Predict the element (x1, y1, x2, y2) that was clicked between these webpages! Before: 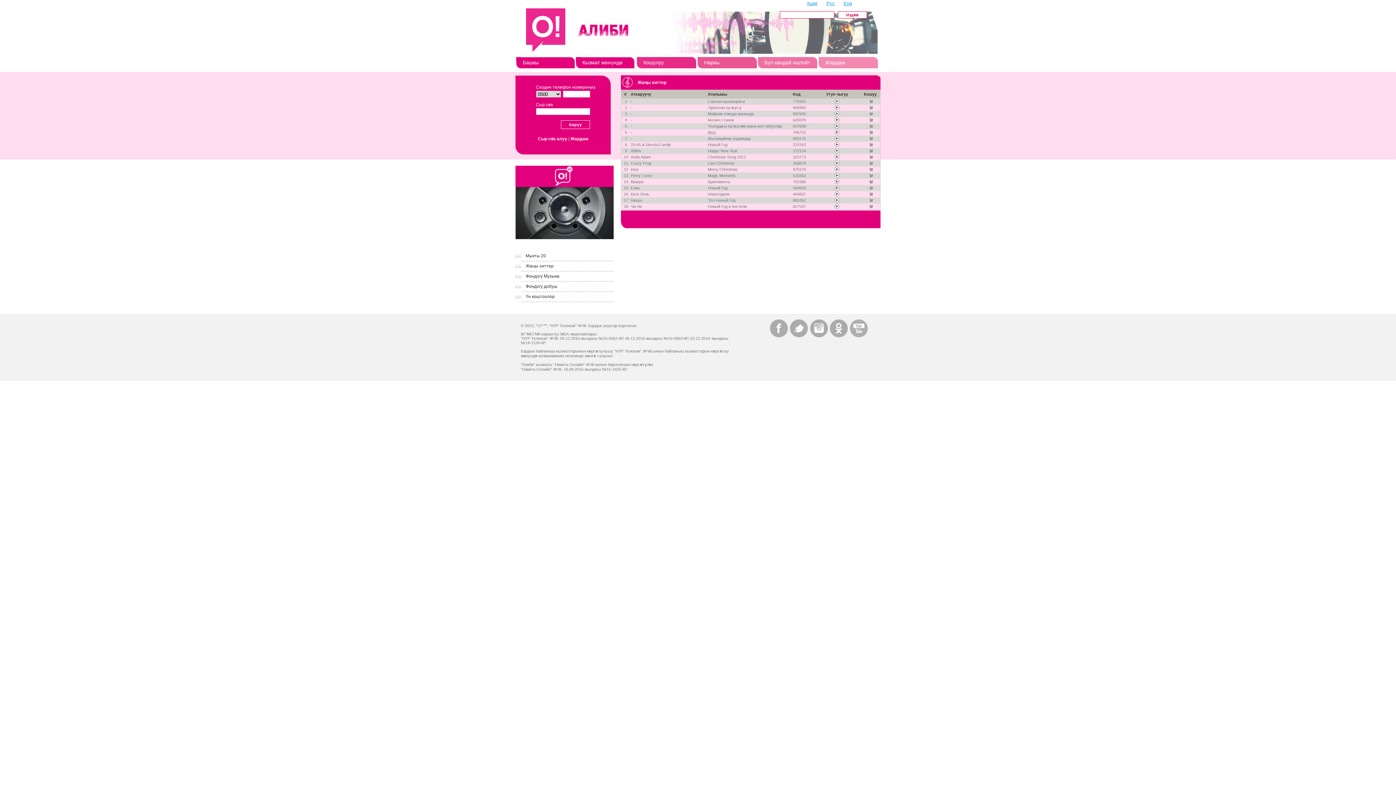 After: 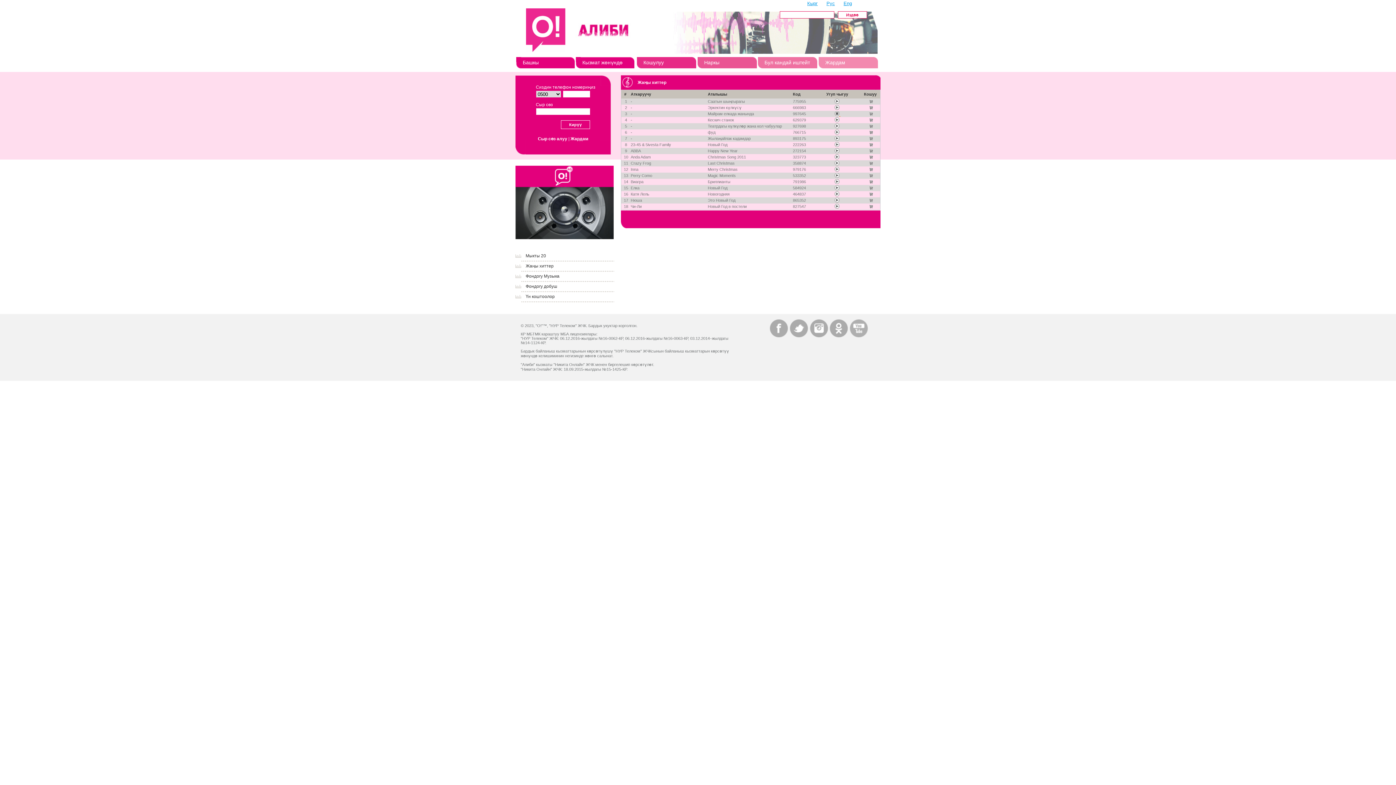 Action: label:   bbox: (834, 112, 840, 116)